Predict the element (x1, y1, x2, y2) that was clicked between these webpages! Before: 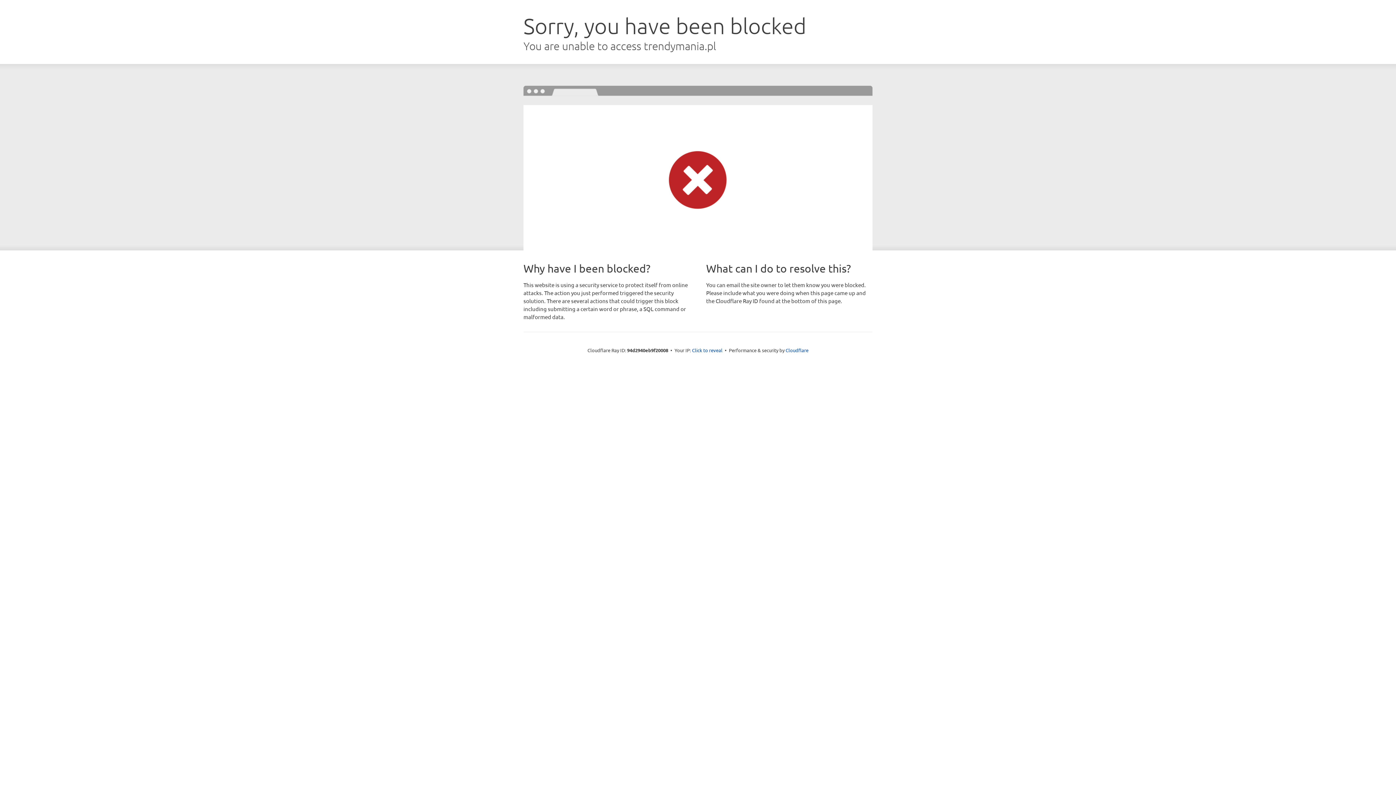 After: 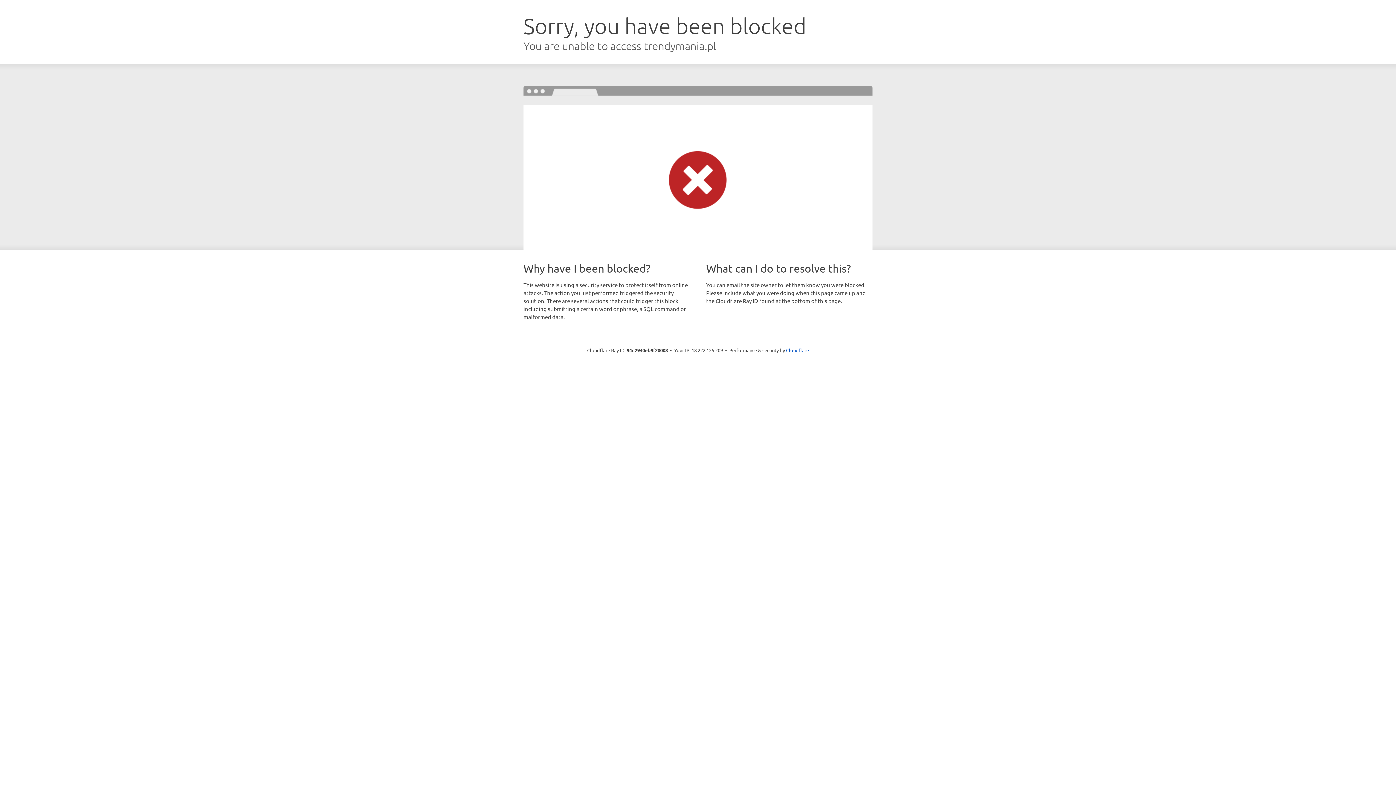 Action: label: Click to reveal bbox: (692, 346, 722, 353)